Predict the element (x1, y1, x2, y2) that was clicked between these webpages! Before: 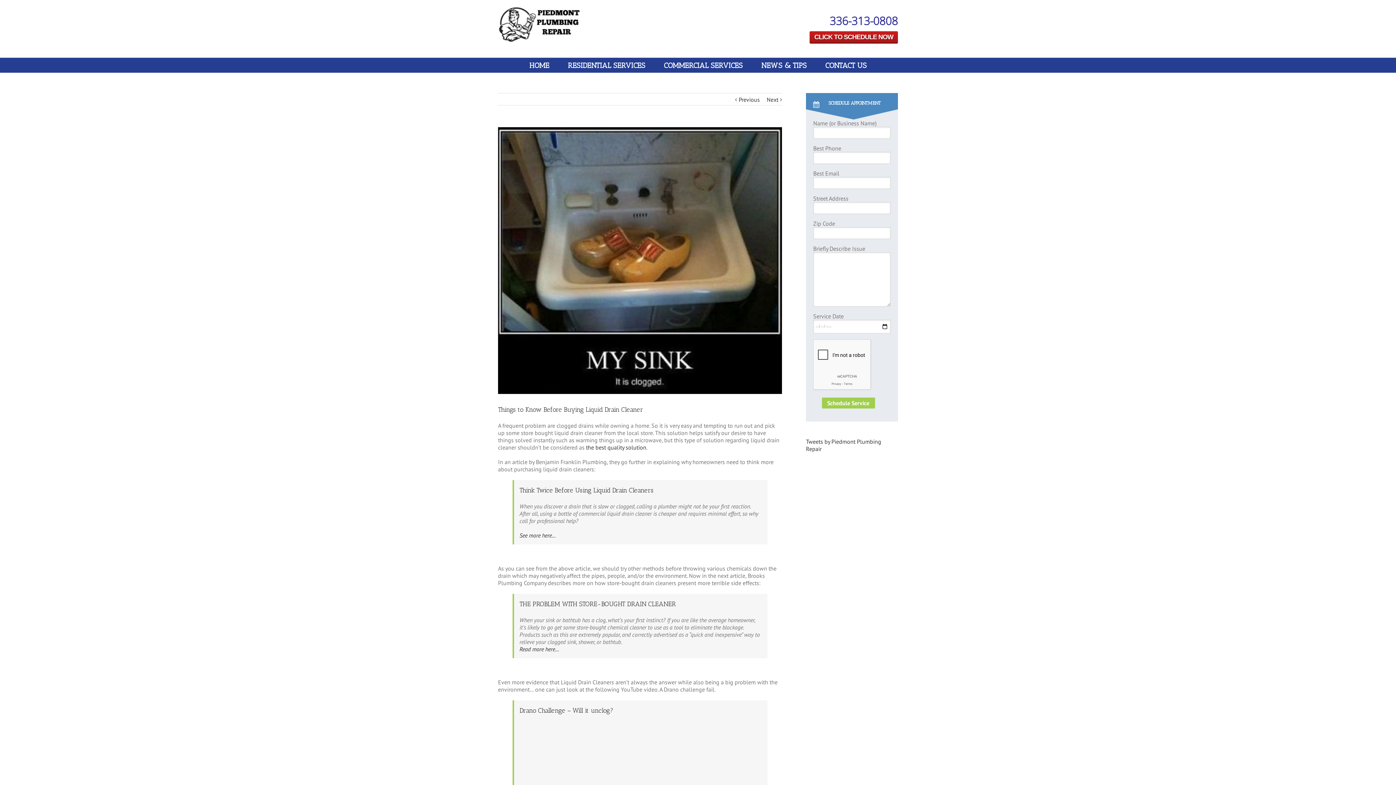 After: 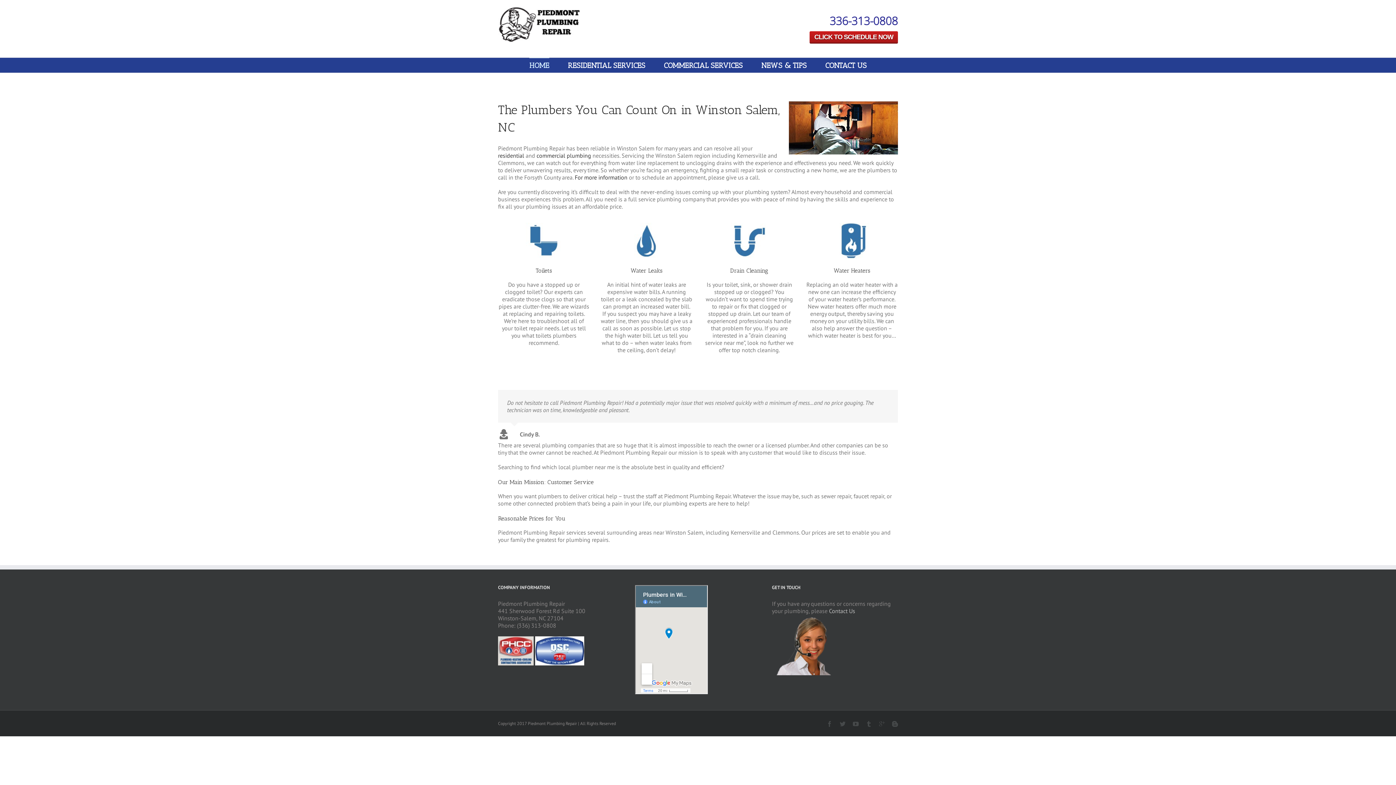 Action: label: HOME bbox: (529, 57, 549, 72)